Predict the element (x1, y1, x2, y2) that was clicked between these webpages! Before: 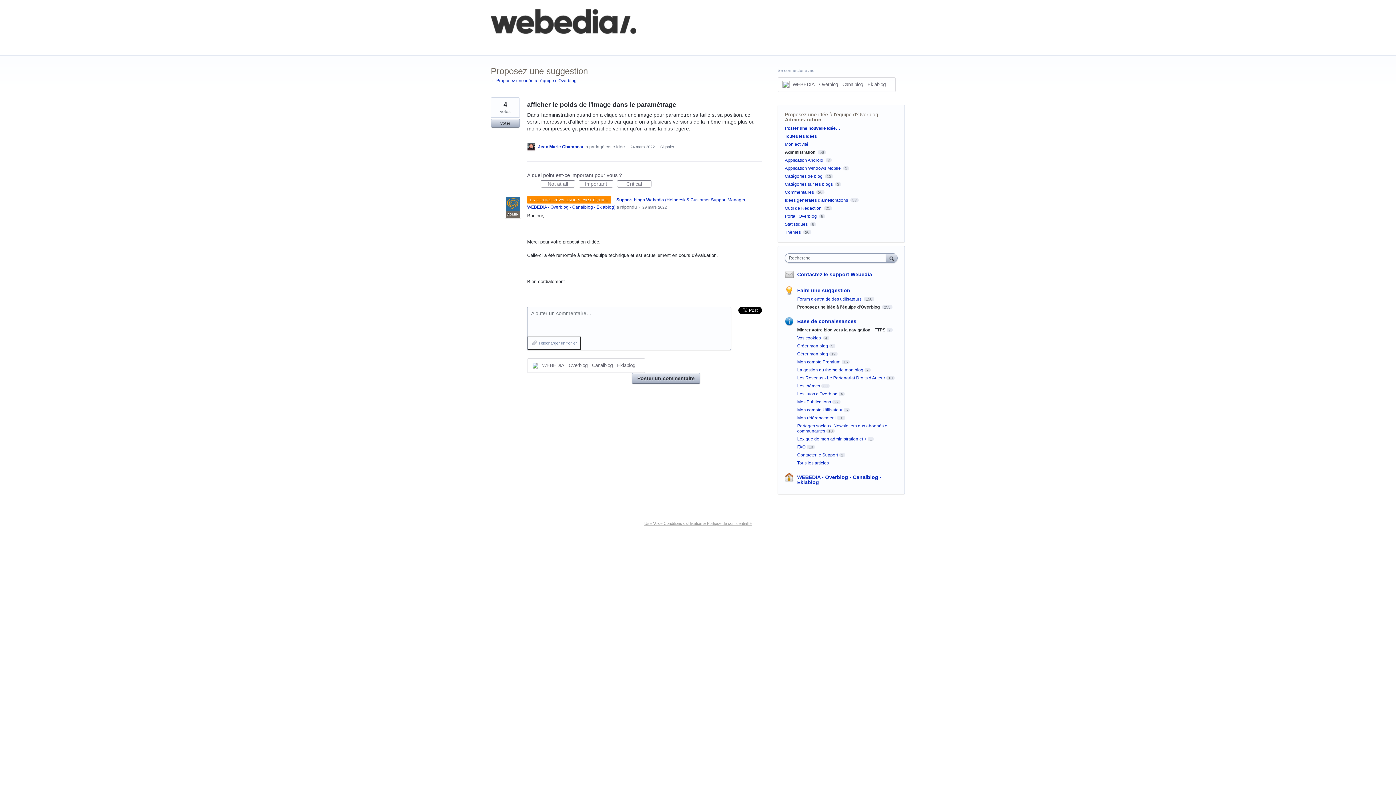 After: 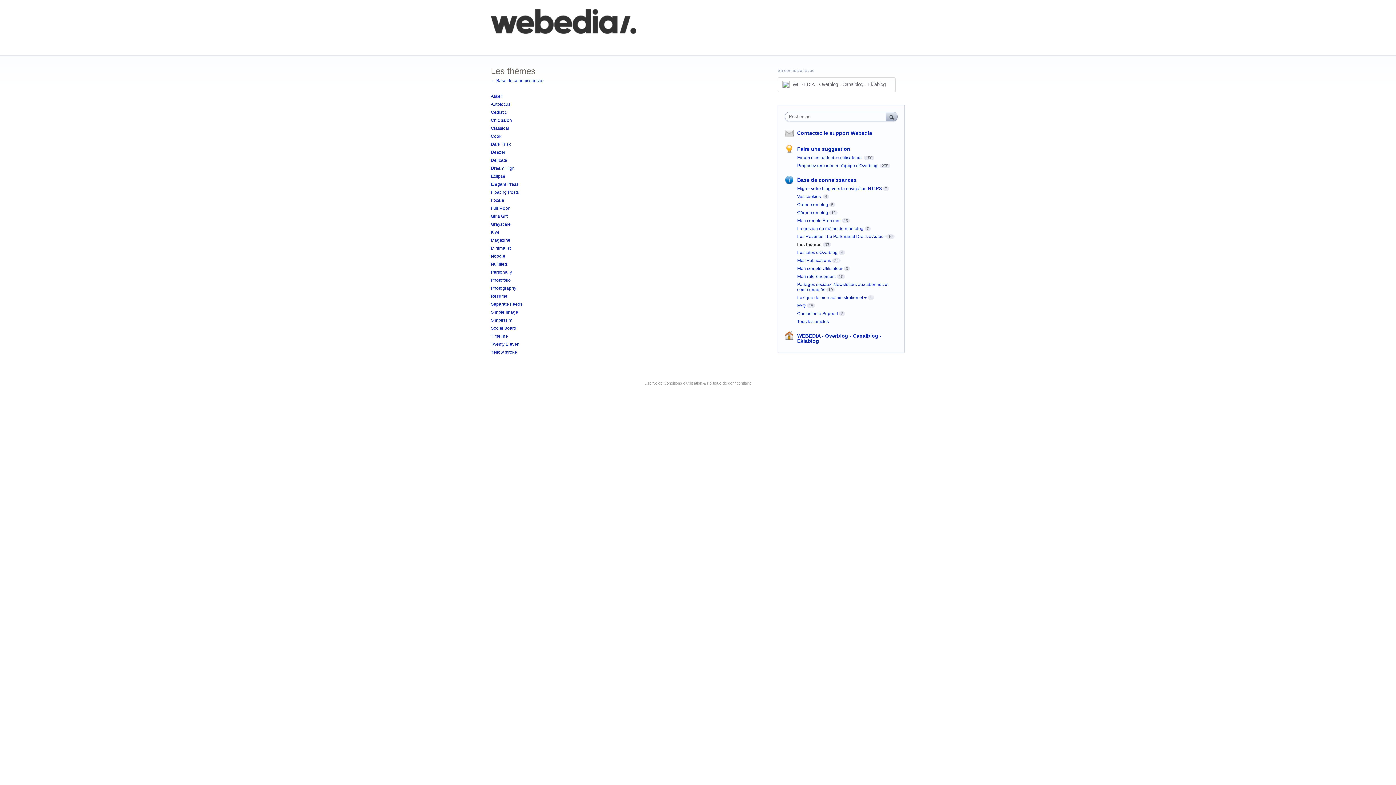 Action: label: Les thèmes bbox: (797, 383, 820, 388)